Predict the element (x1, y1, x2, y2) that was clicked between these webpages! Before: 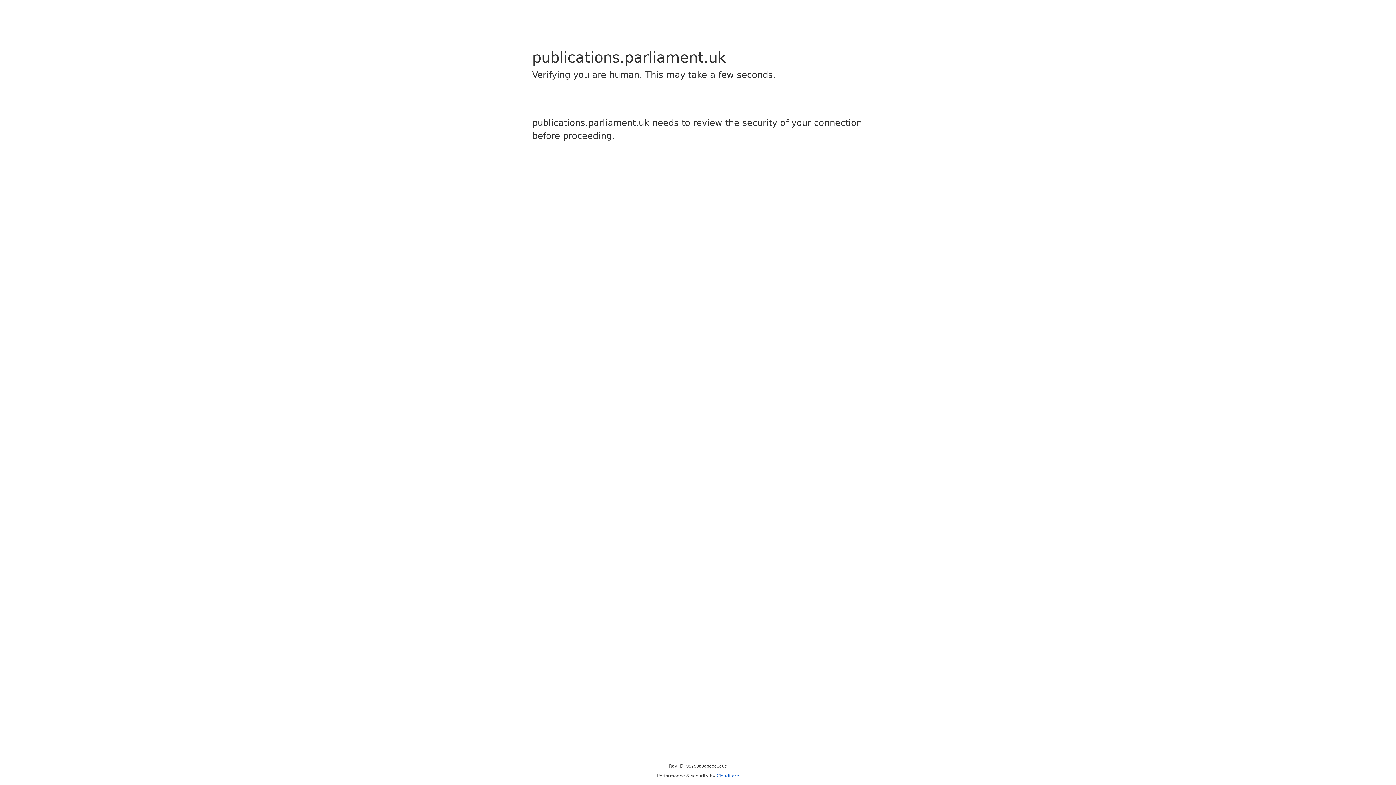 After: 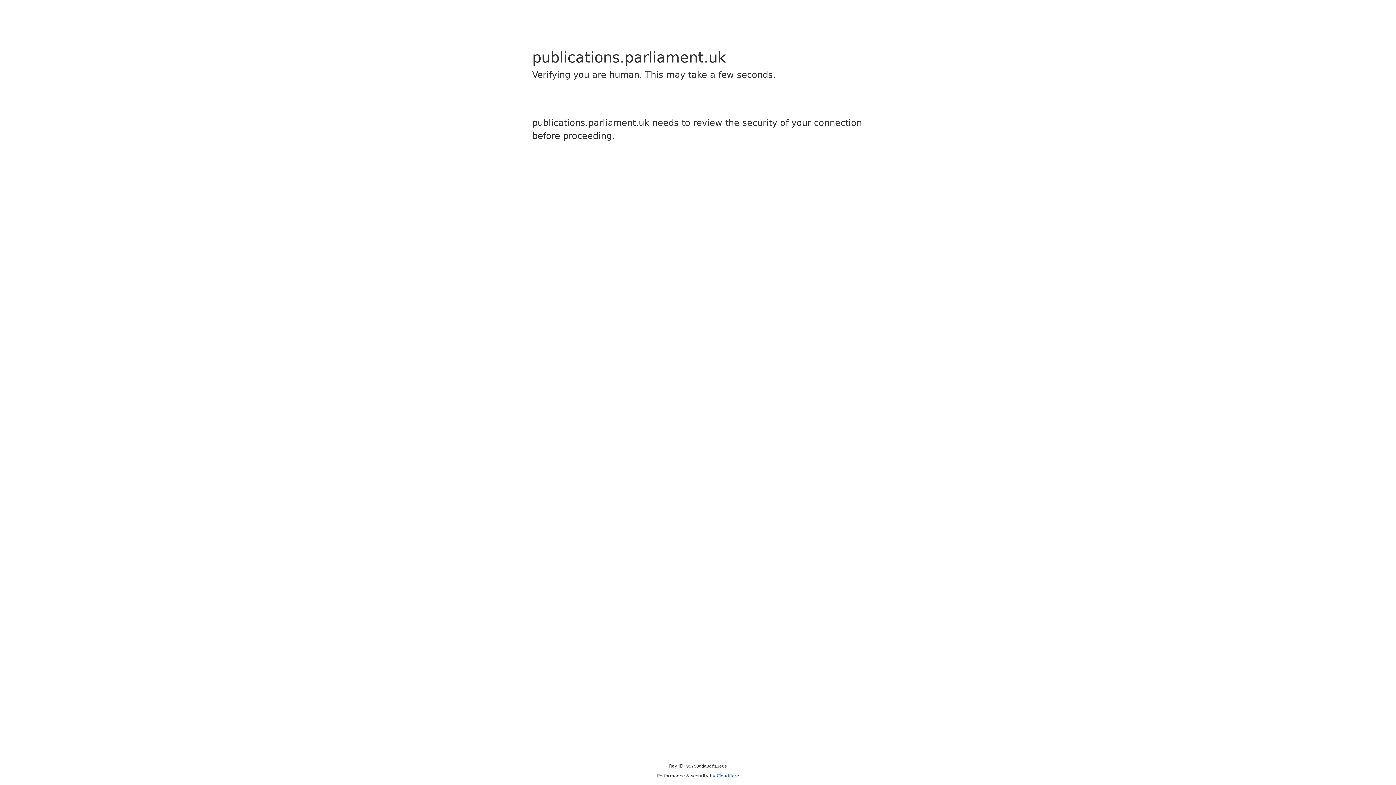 Action: bbox: (716, 773, 739, 778) label: Cloudflare